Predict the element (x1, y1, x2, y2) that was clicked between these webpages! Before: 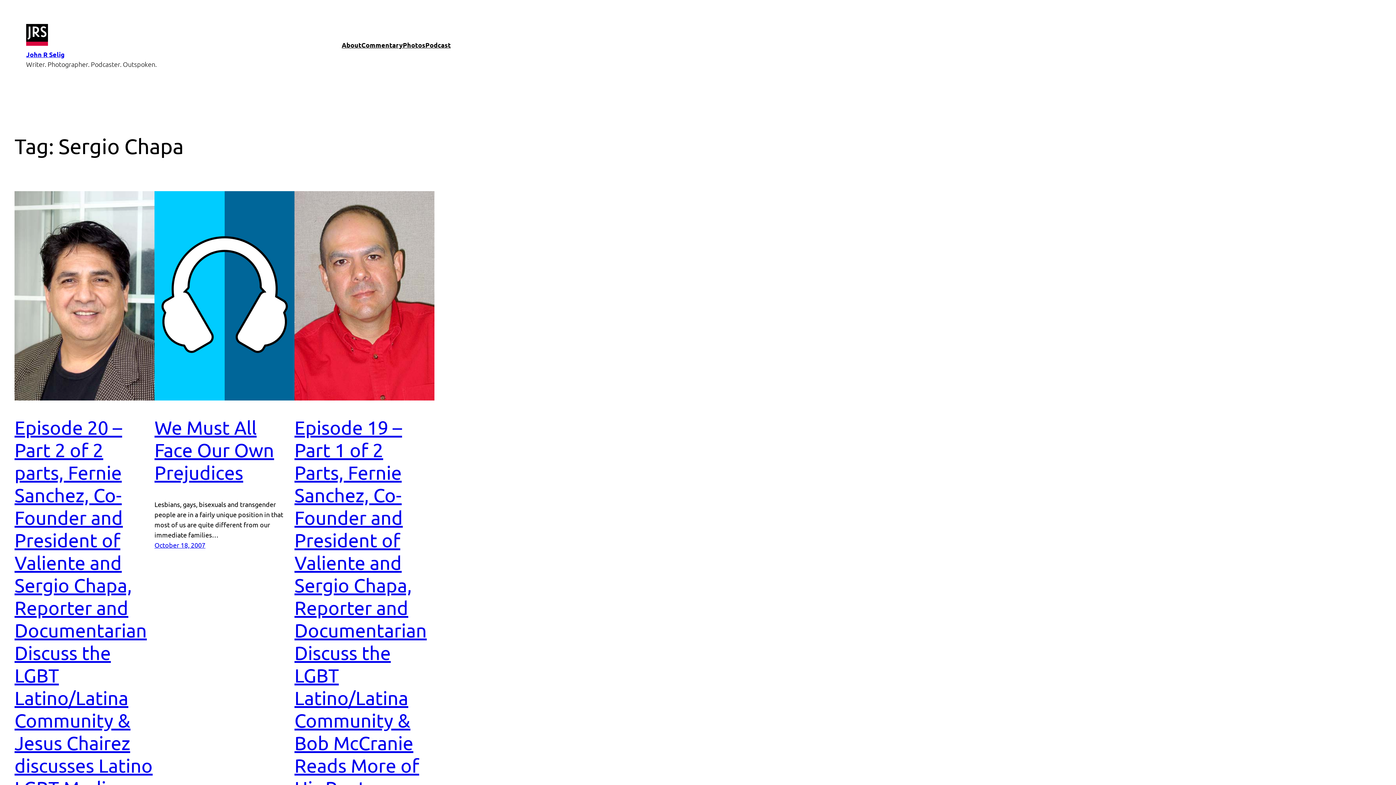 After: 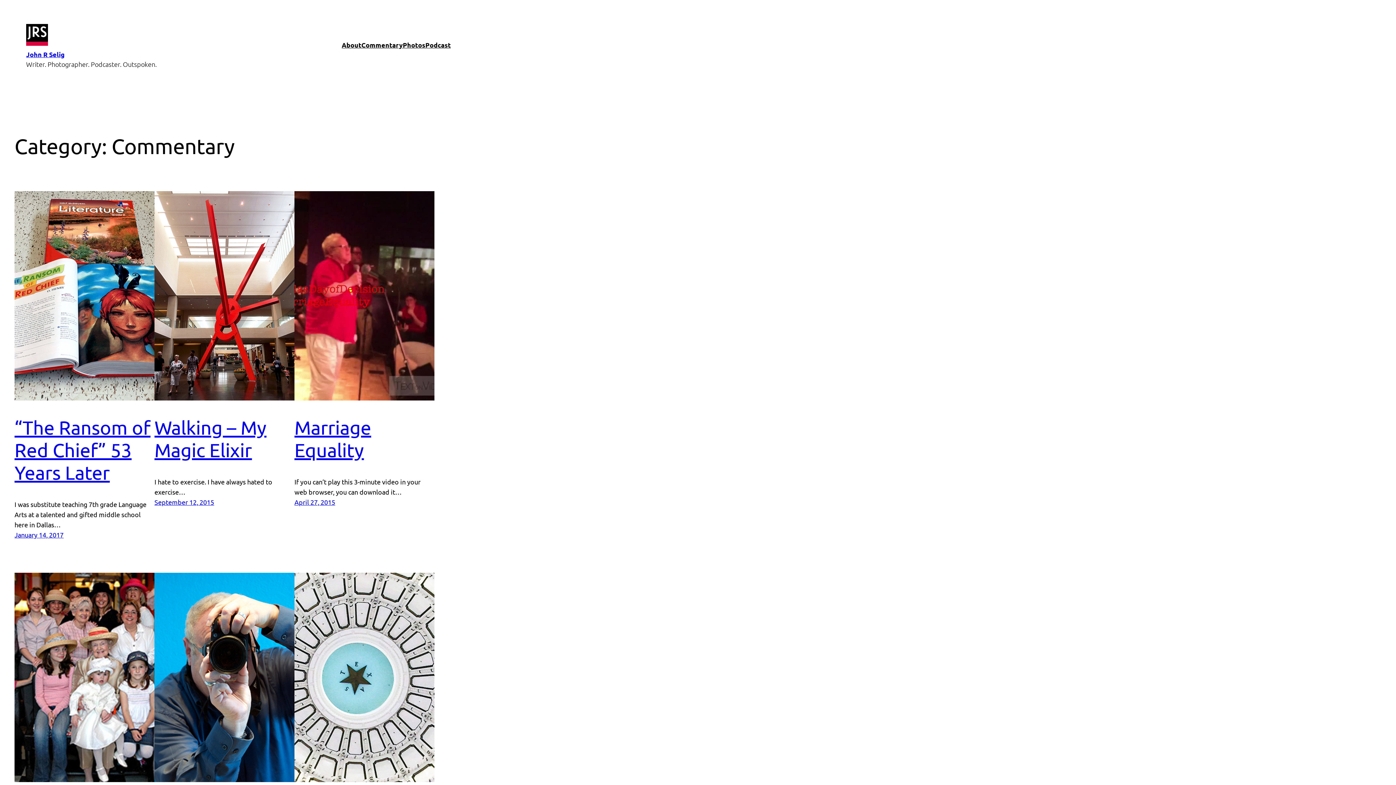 Action: bbox: (361, 39, 402, 50) label: Commentary